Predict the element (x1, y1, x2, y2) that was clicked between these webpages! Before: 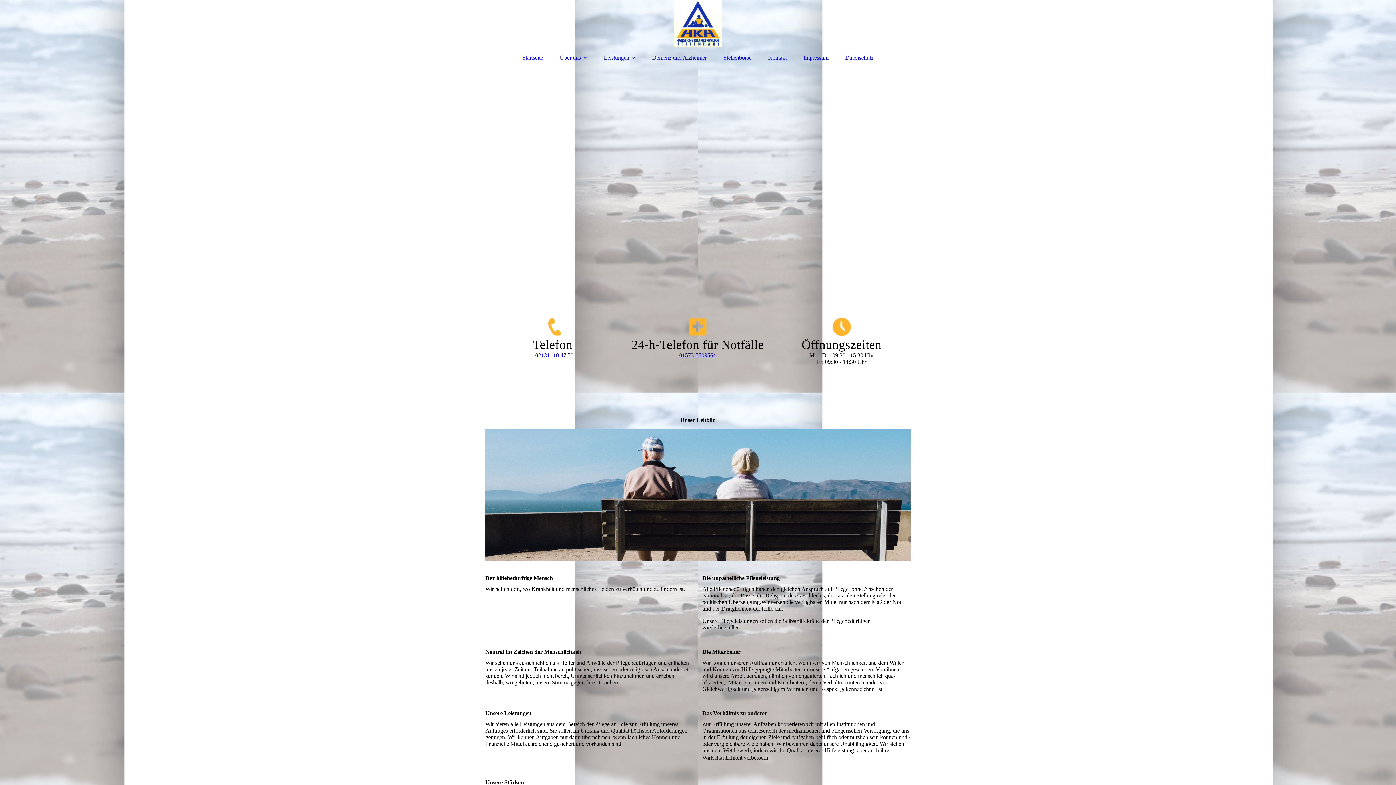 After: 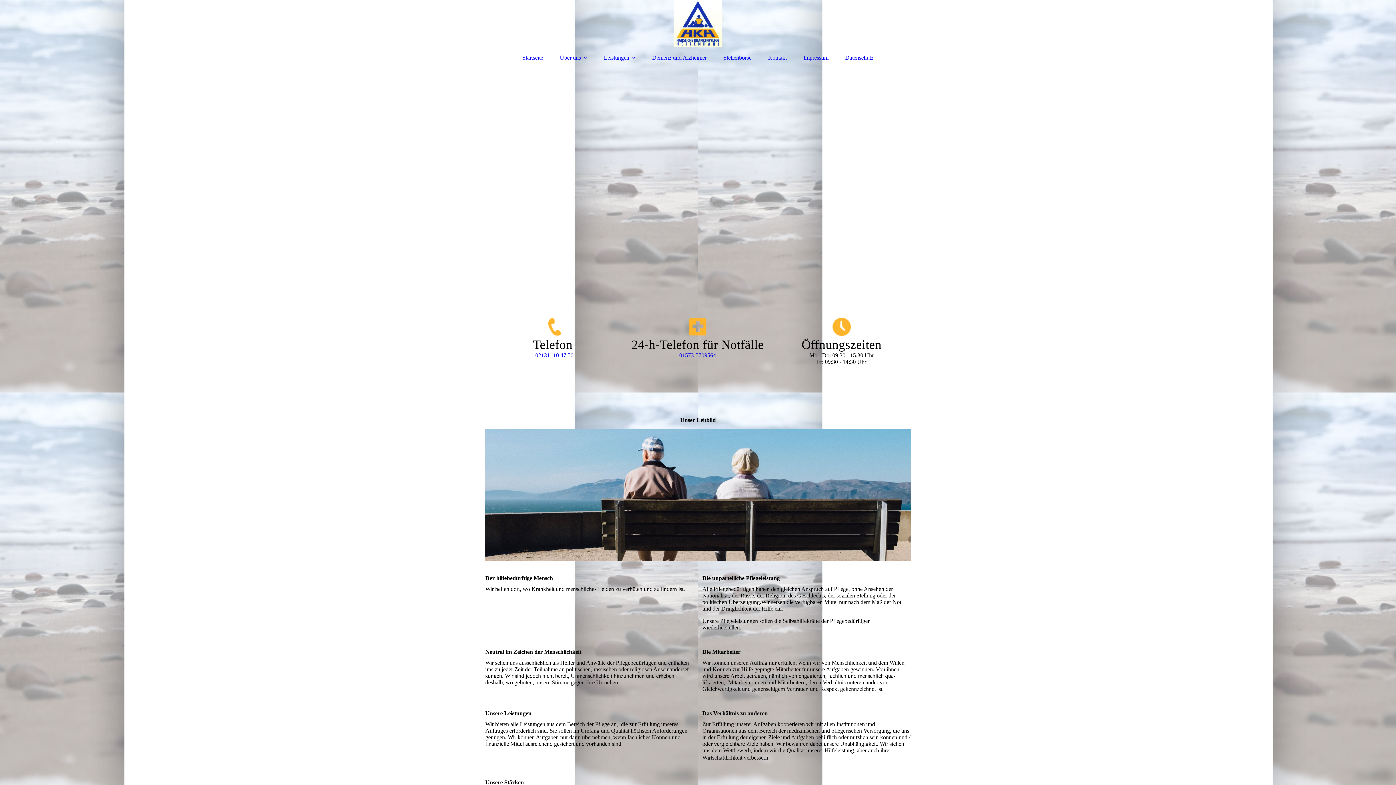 Action: bbox: (679, 352, 716, 358) label: 01573-5709564